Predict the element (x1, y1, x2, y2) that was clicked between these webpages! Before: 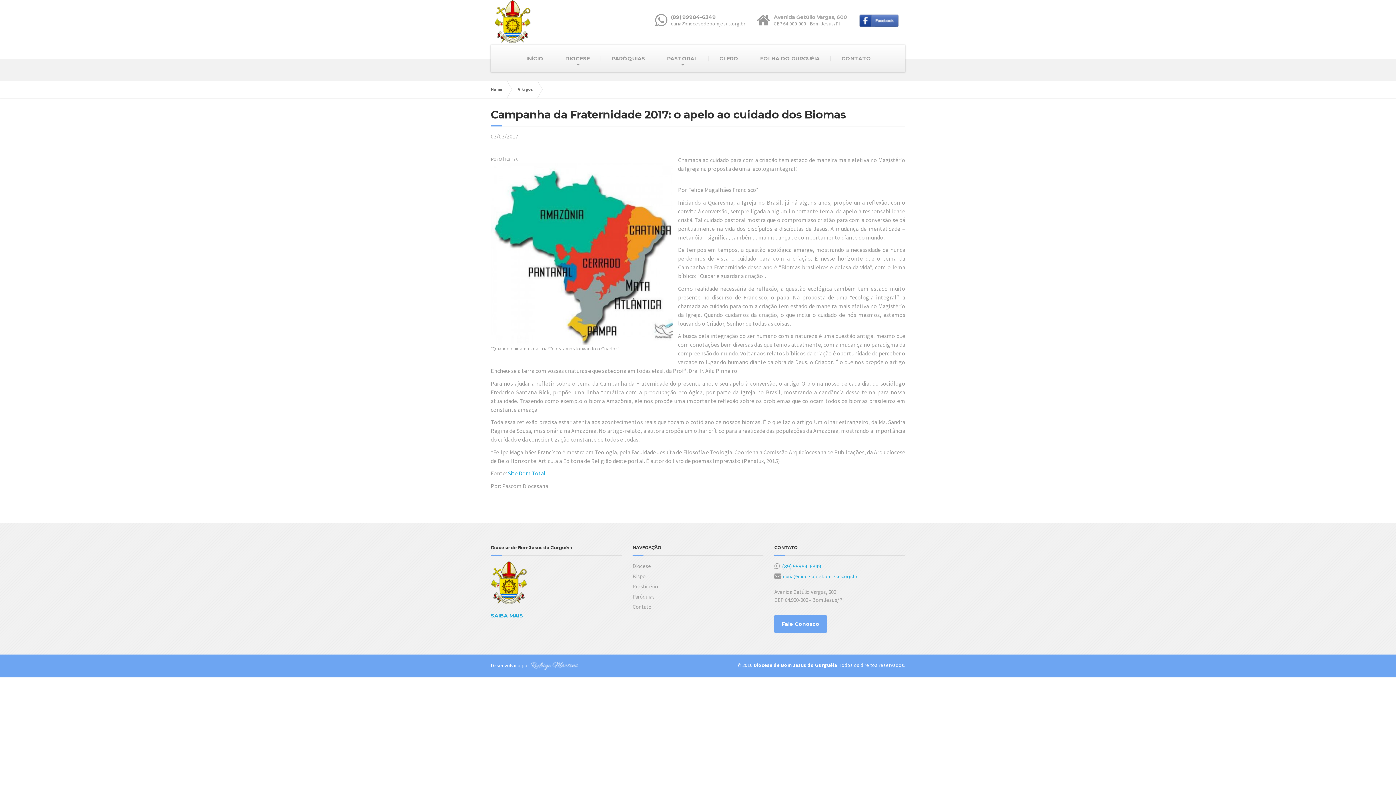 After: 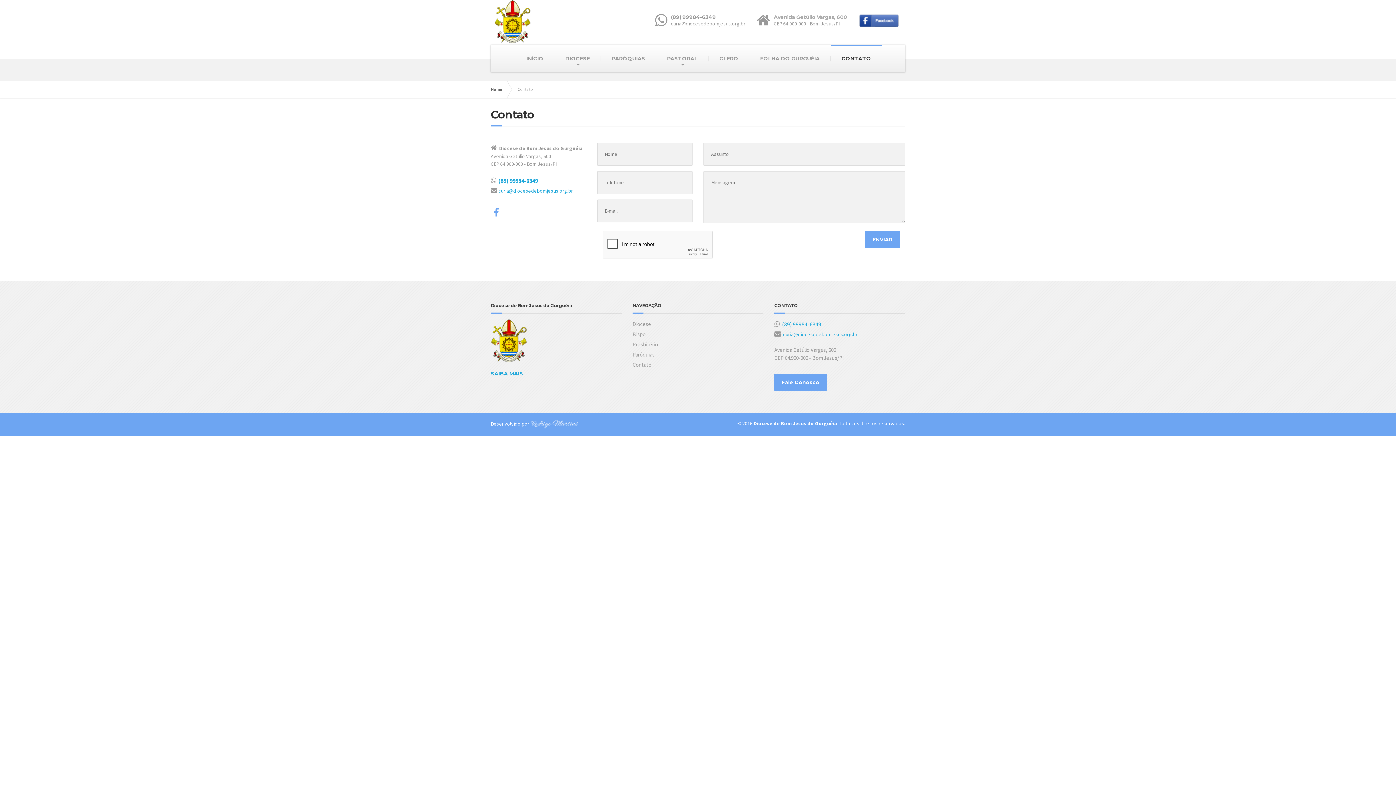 Action: label: CONTATO bbox: (830, 45, 882, 72)